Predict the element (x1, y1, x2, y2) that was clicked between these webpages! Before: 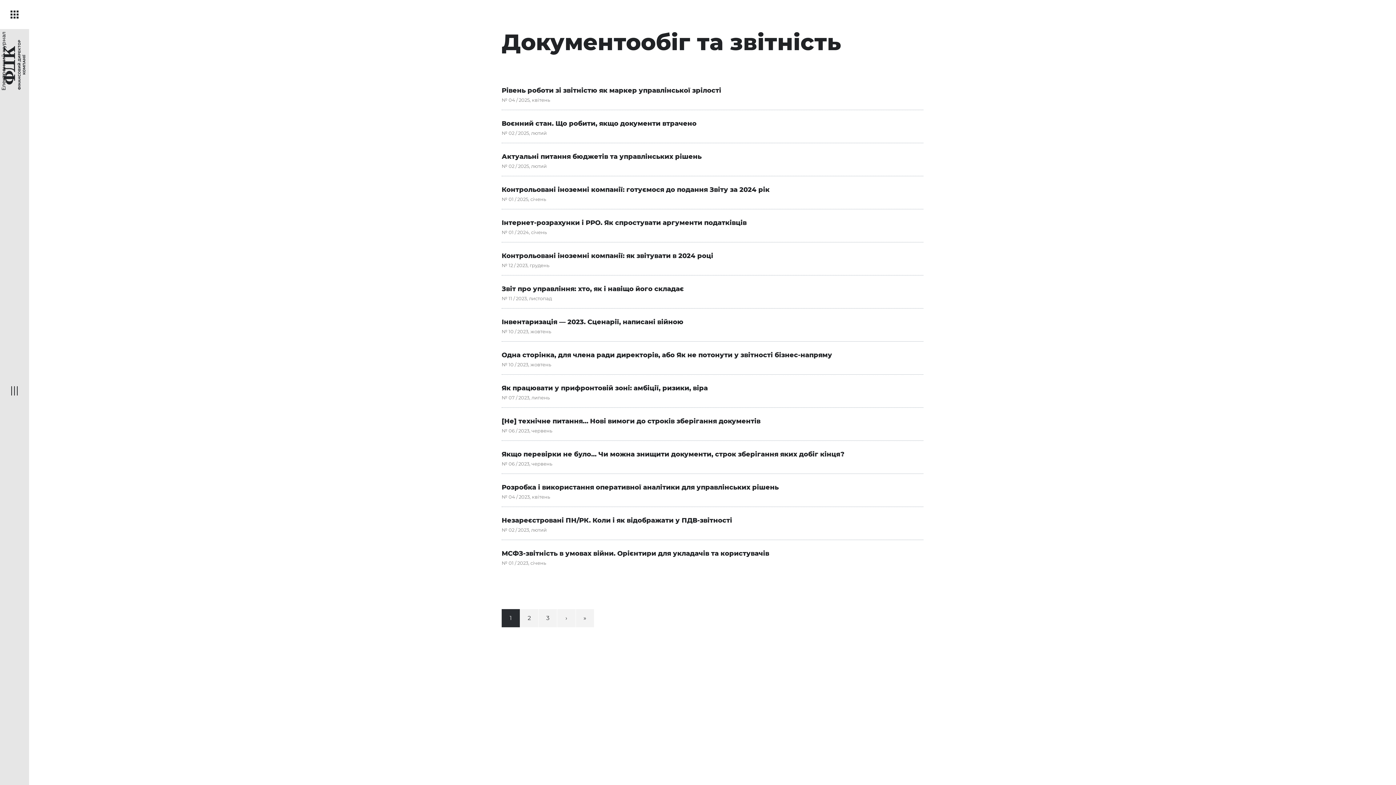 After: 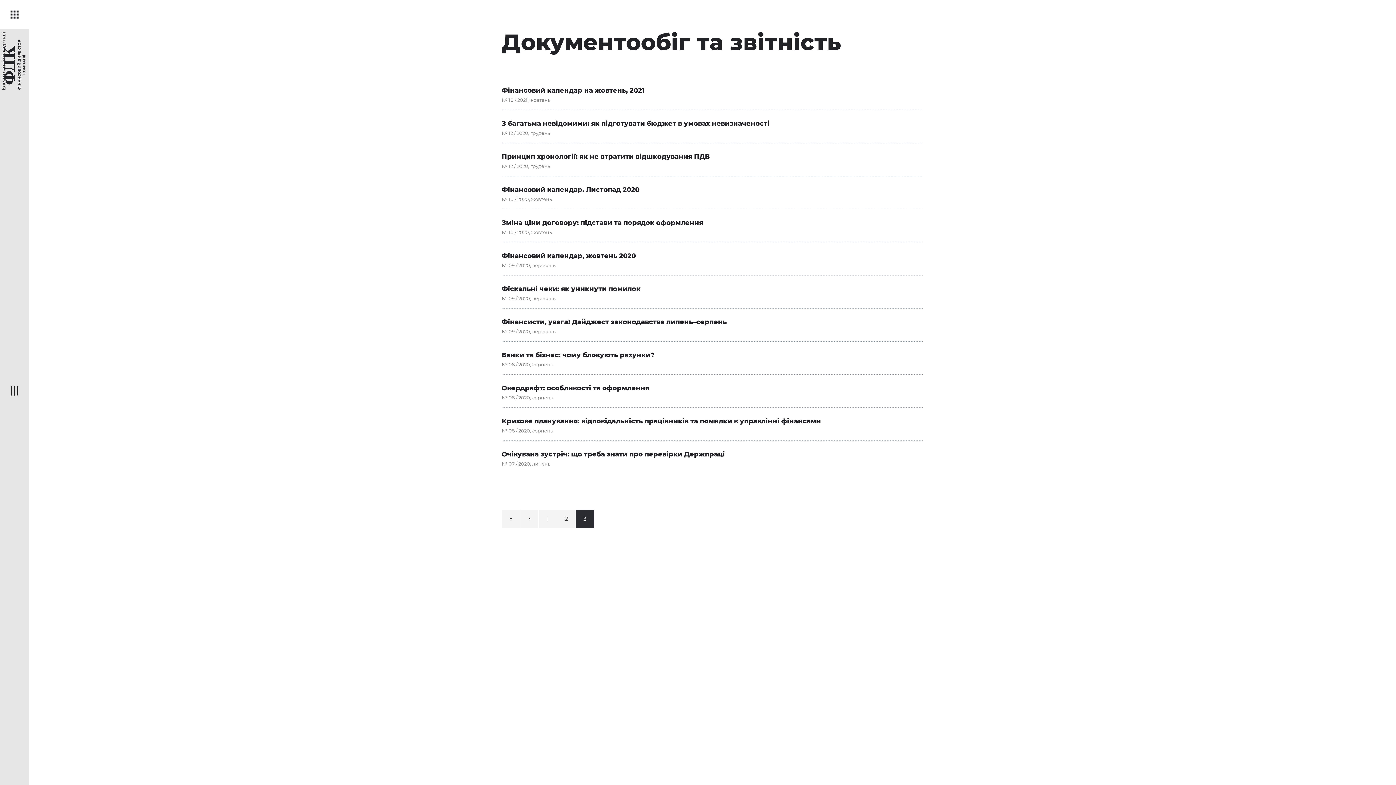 Action: bbox: (538, 609, 557, 627) label: 3